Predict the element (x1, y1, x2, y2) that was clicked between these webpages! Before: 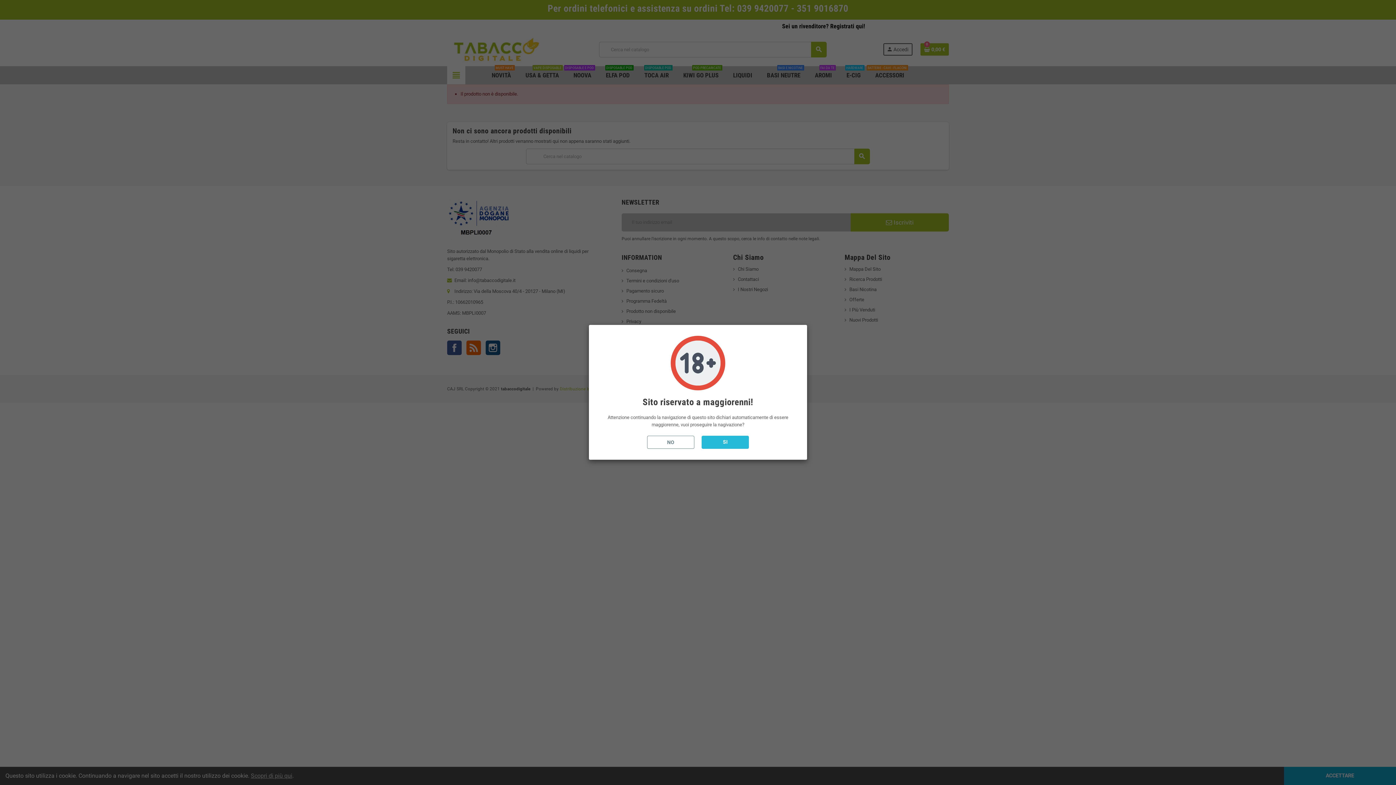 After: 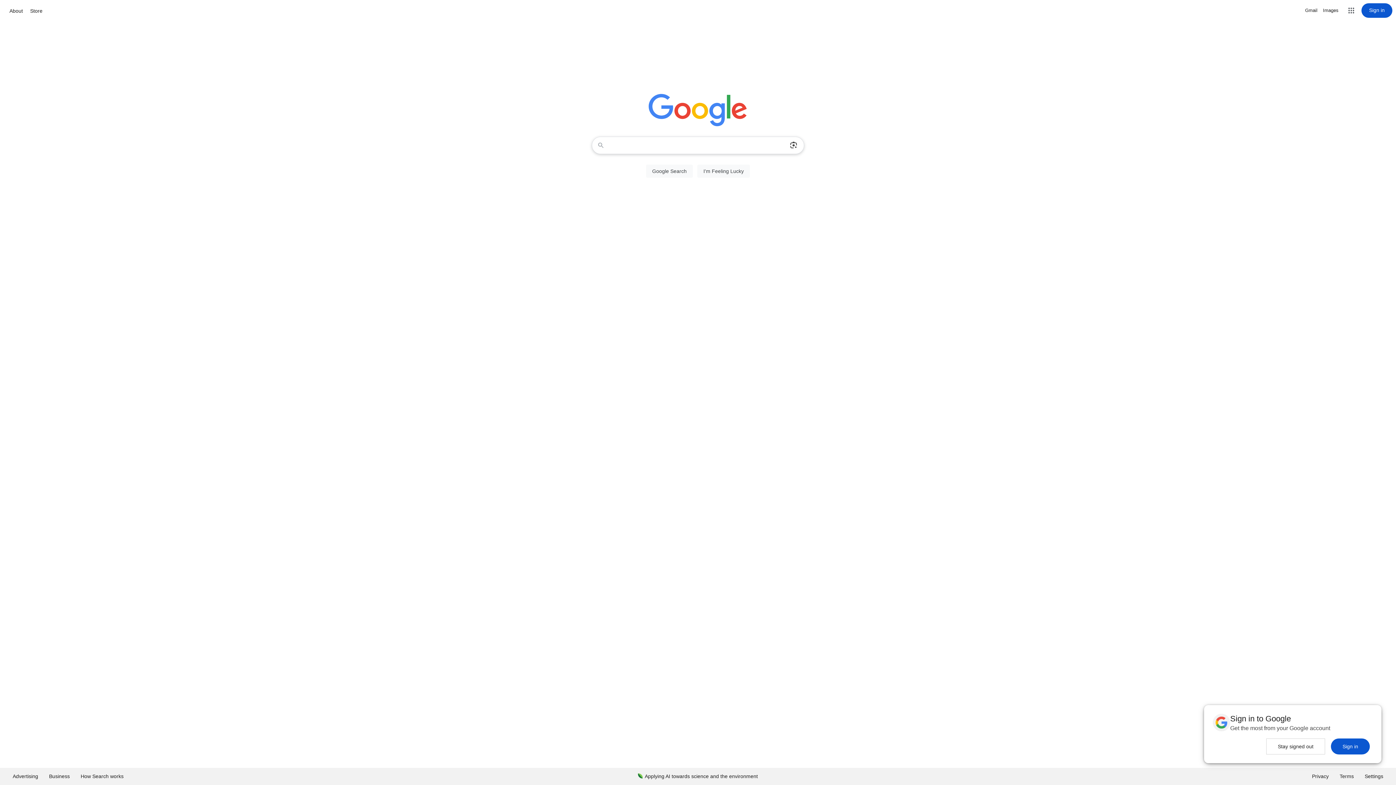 Action: label: NO bbox: (647, 436, 694, 449)